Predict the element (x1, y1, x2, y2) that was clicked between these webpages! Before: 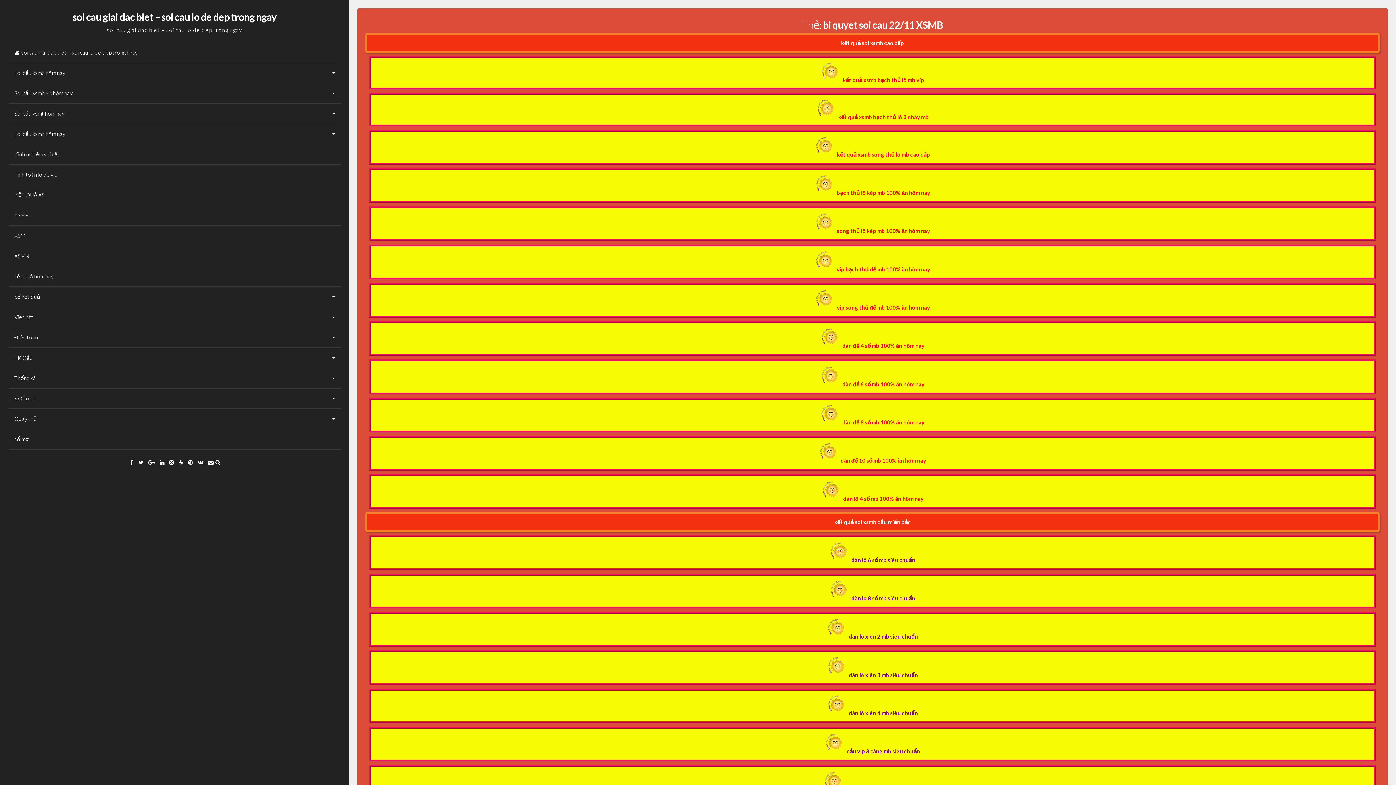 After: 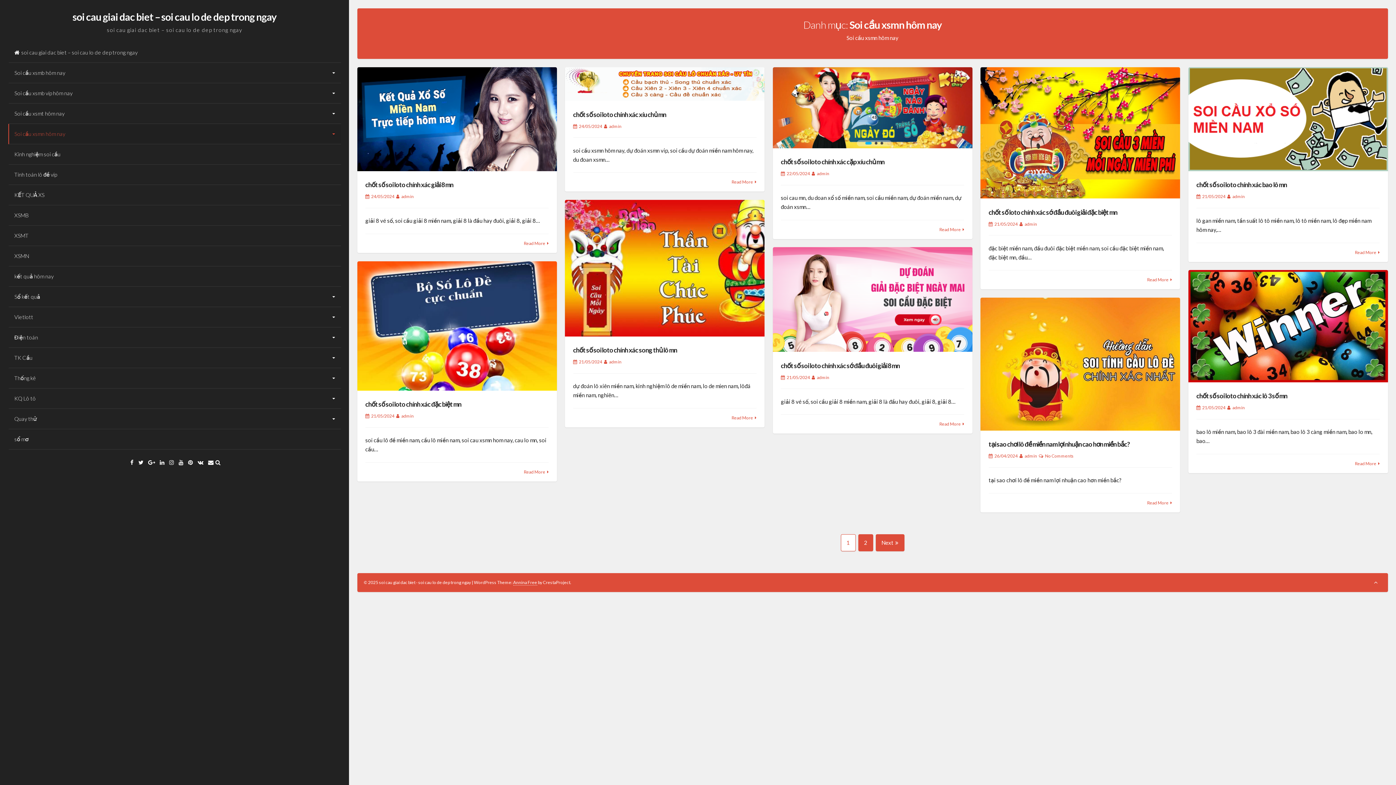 Action: label: Soi cầu xsmn hôm nay bbox: (8, 124, 340, 144)